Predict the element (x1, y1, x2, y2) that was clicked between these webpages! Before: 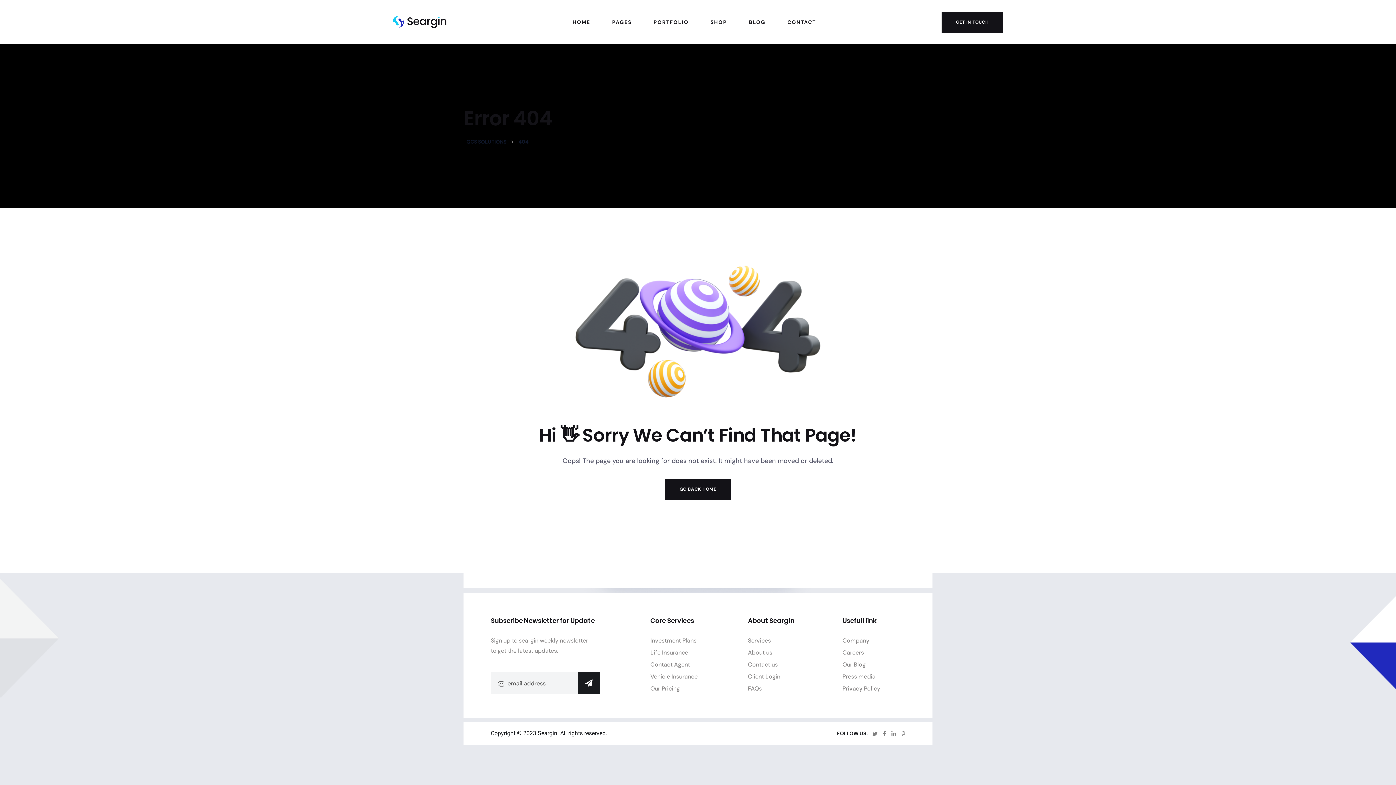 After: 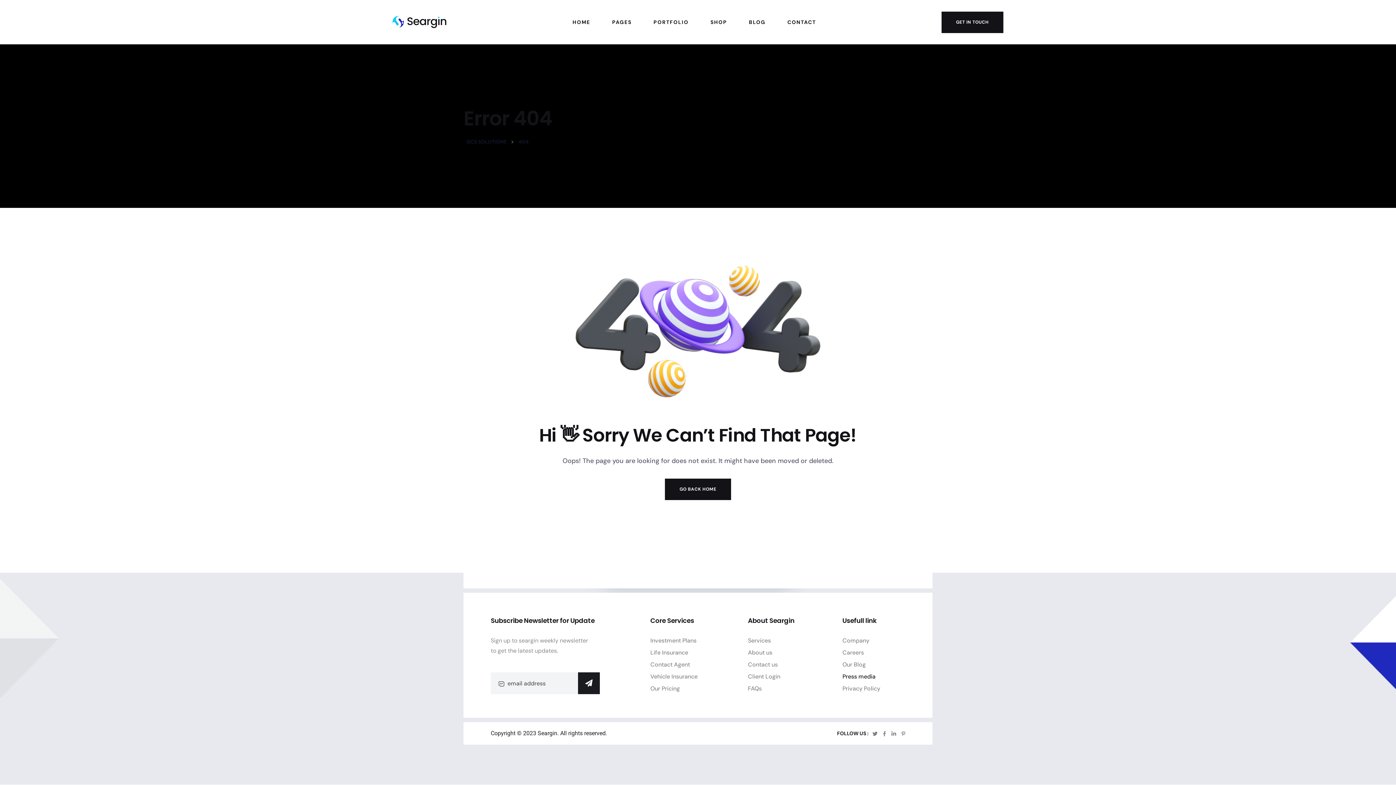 Action: label: Press media bbox: (842, 673, 875, 680)